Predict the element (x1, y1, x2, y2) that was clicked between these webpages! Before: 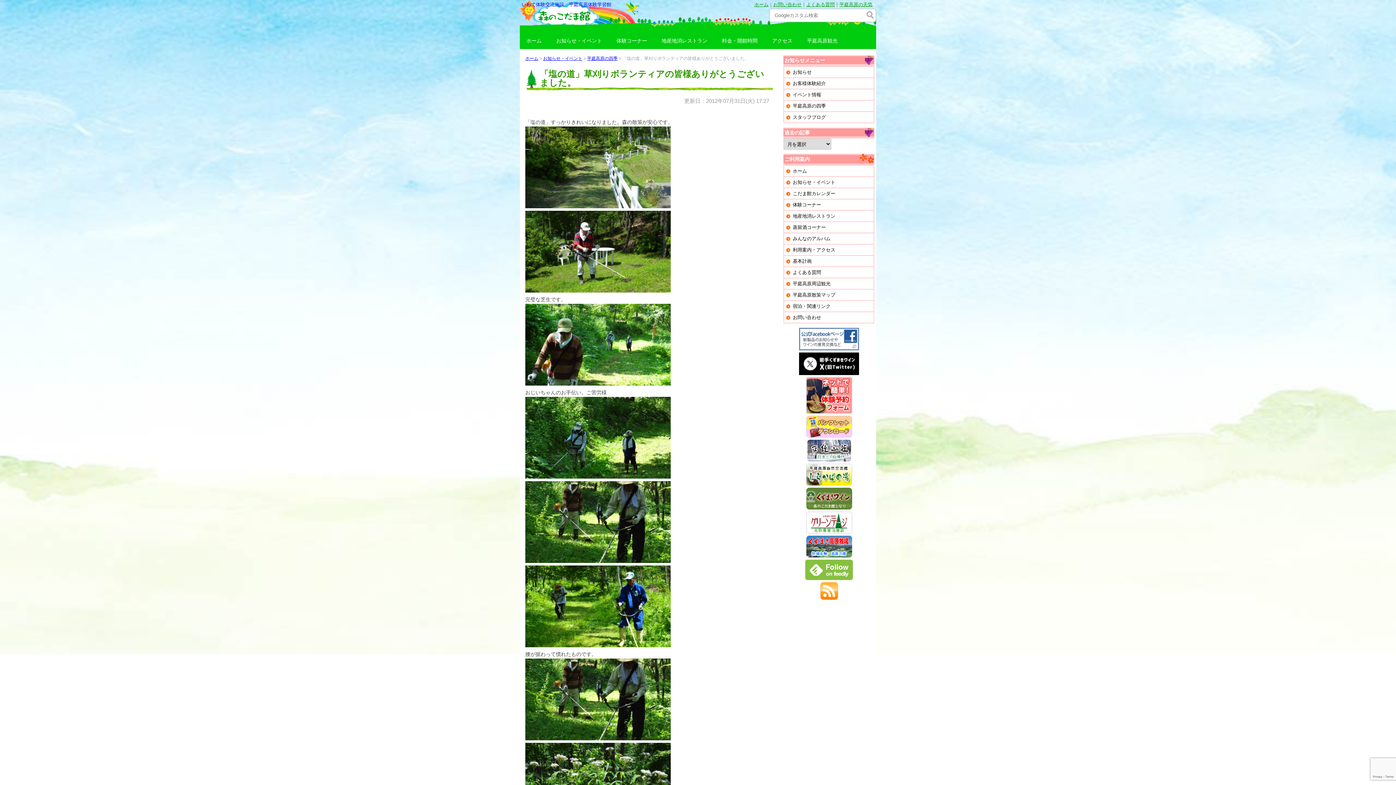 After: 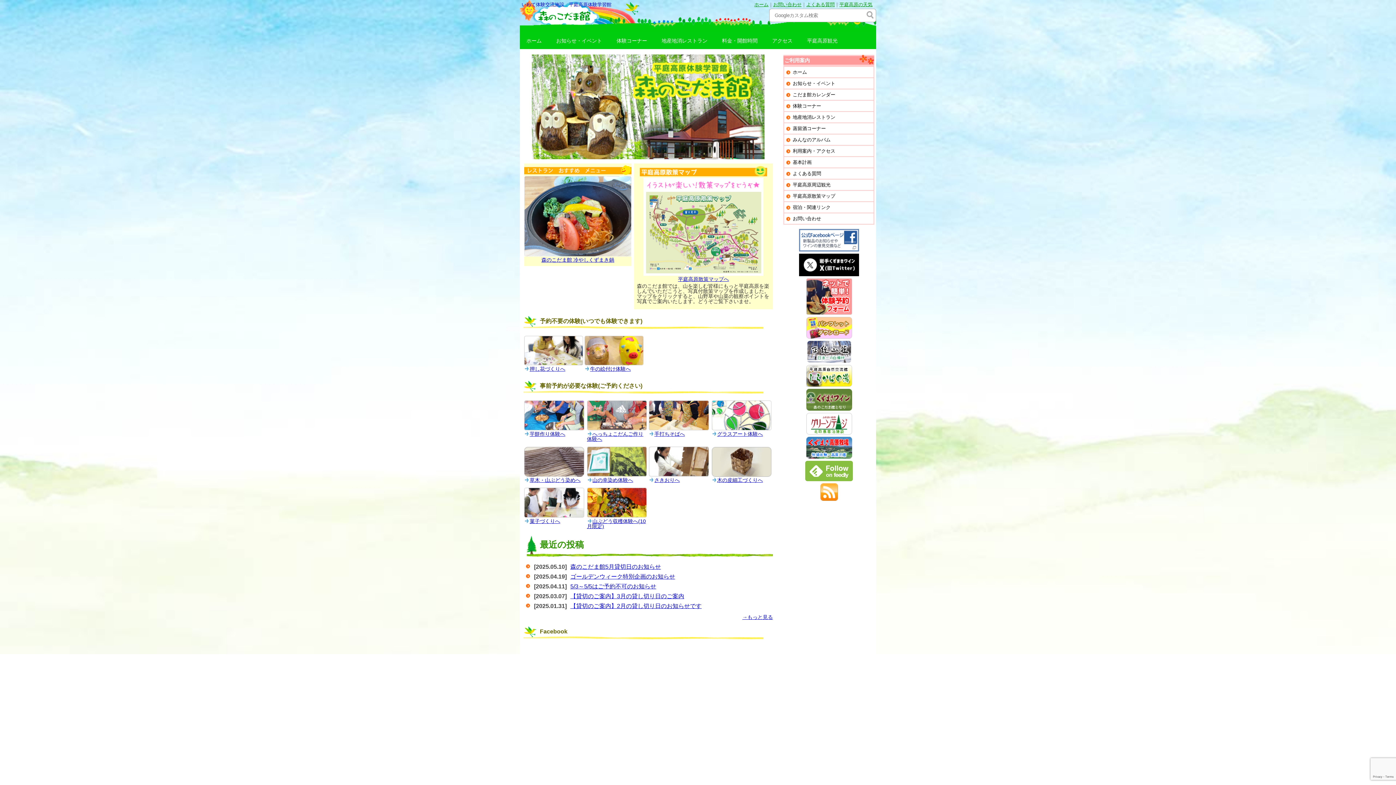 Action: bbox: (754, 1, 768, 7) label: ホーム